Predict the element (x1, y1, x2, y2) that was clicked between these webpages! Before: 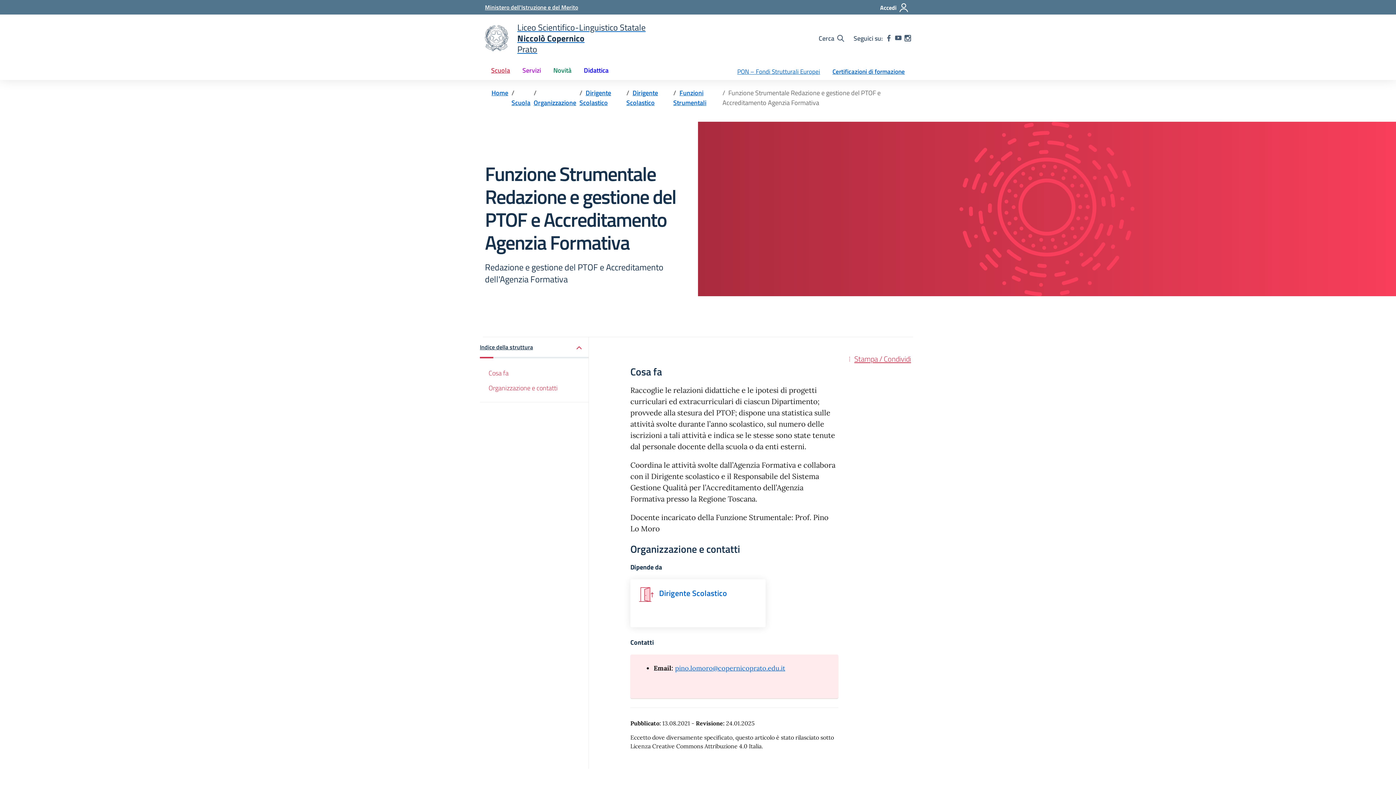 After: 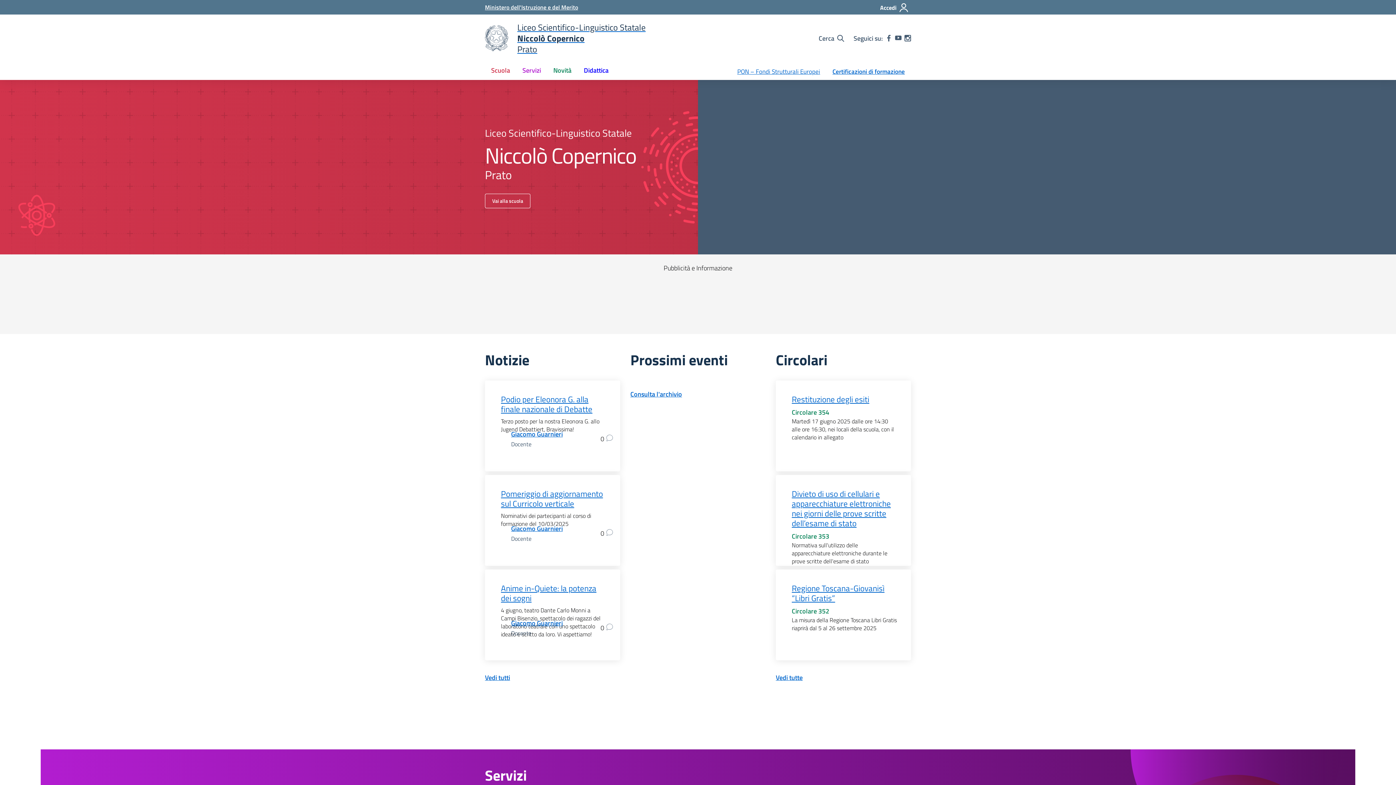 Action: bbox: (491, 87, 508, 97) label: Vai alla pagina Home